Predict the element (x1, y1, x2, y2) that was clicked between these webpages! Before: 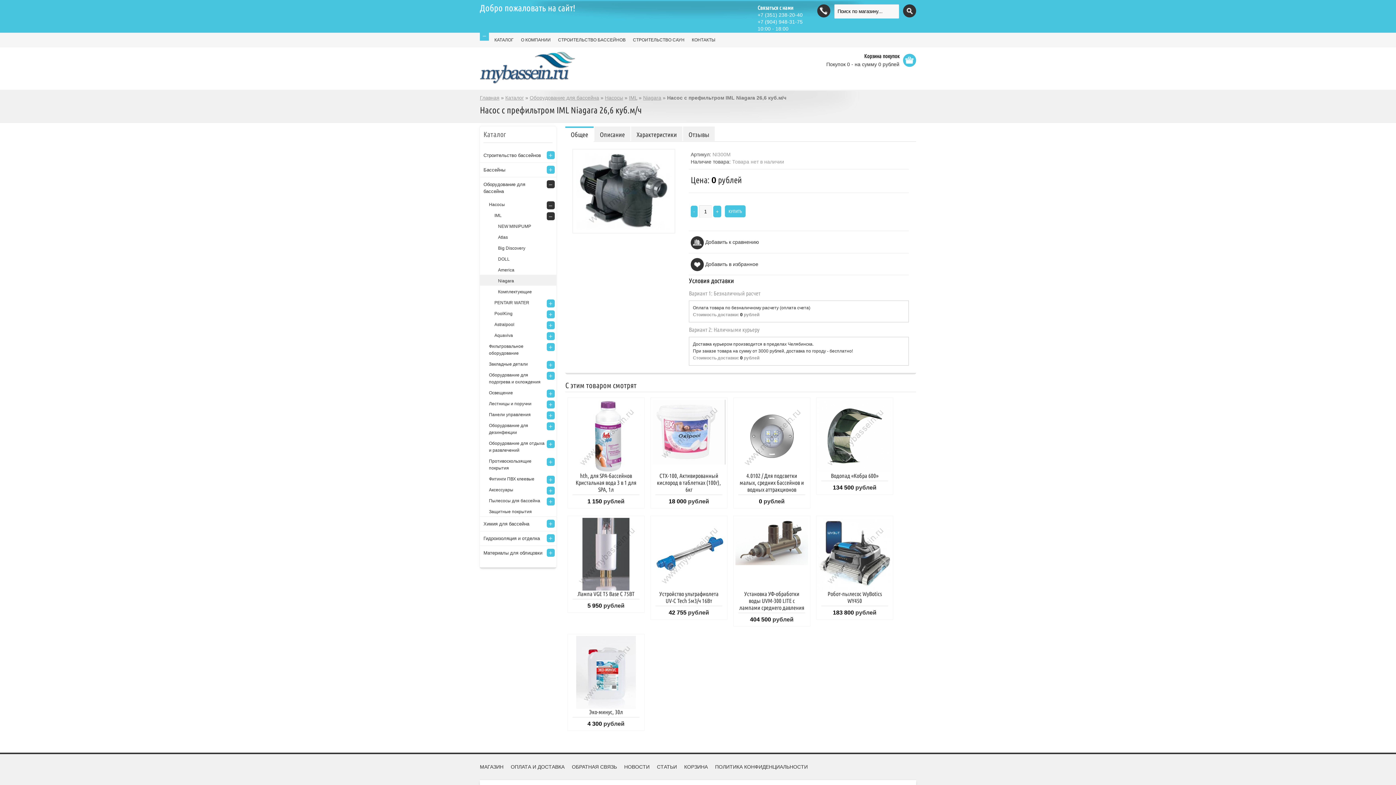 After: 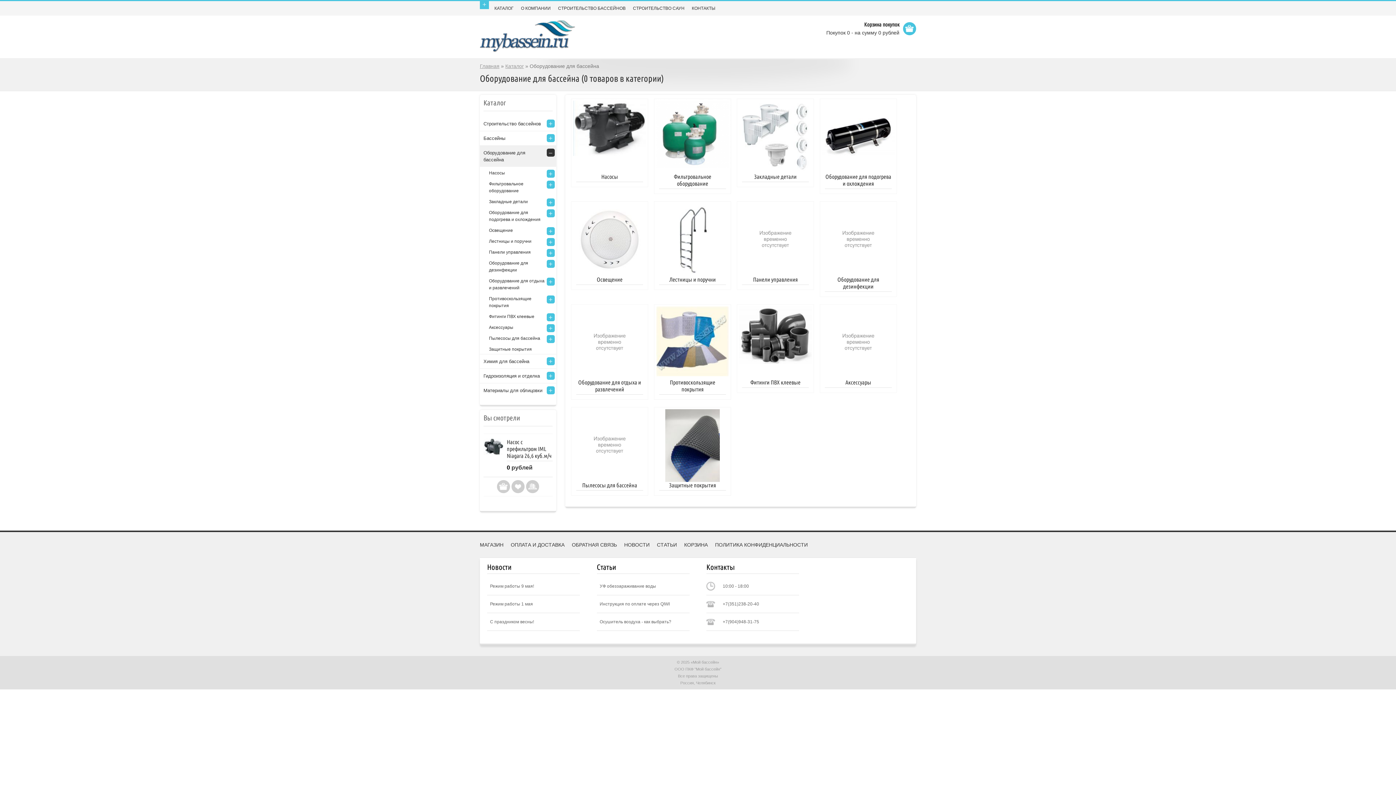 Action: label: Оборудование для бассейна bbox: (480, 177, 556, 198)